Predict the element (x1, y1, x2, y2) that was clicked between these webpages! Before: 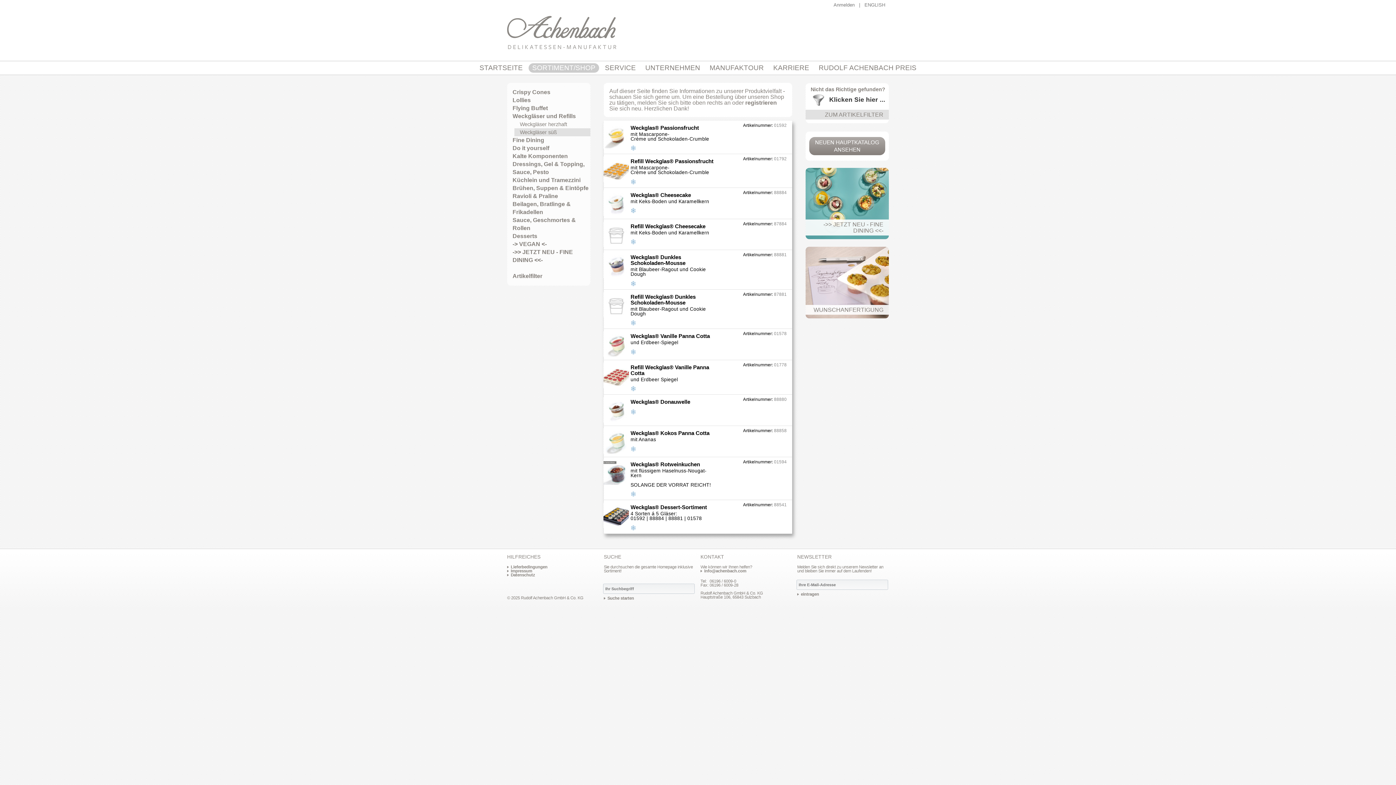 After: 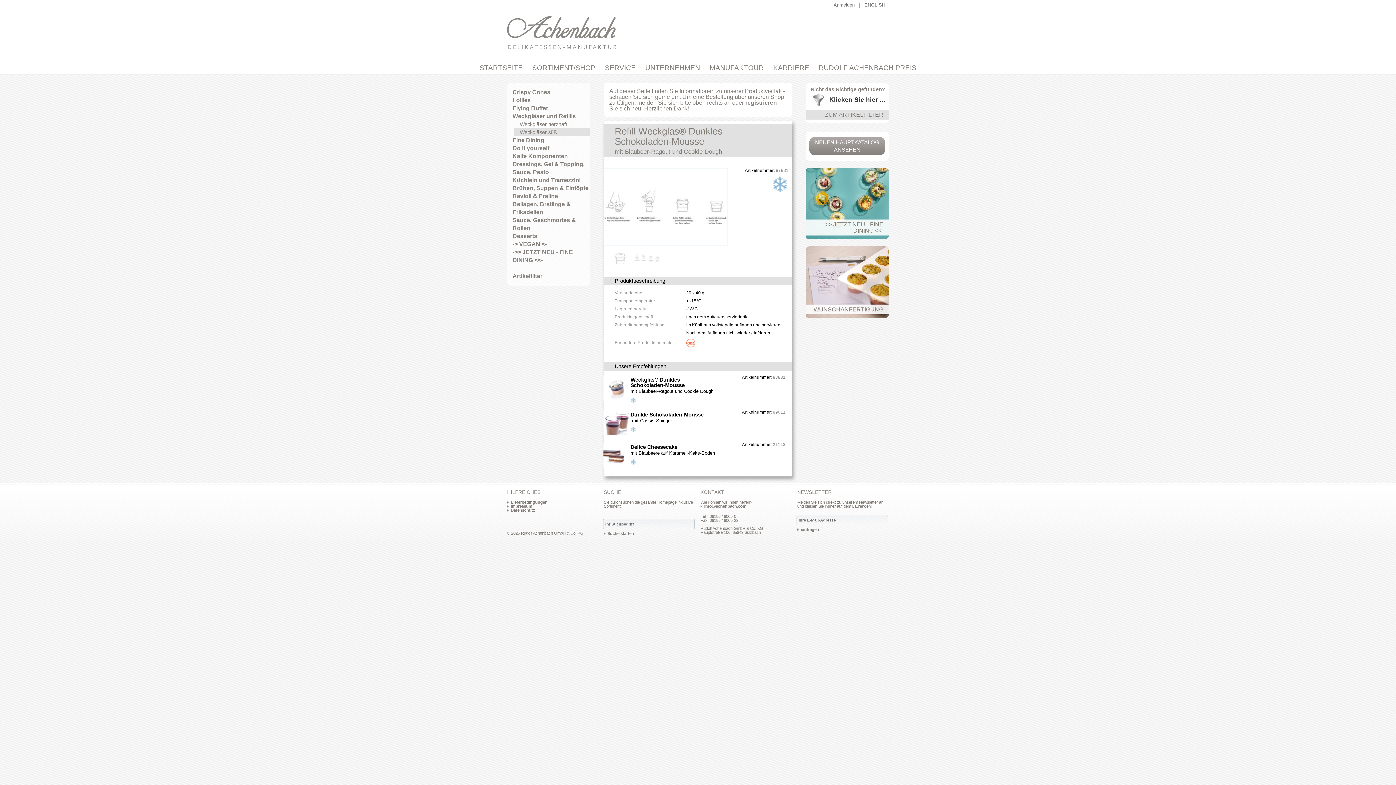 Action: label: Refill Weckglas® Dunkles Schokoladen-Mousse bbox: (630, 293, 695, 305)